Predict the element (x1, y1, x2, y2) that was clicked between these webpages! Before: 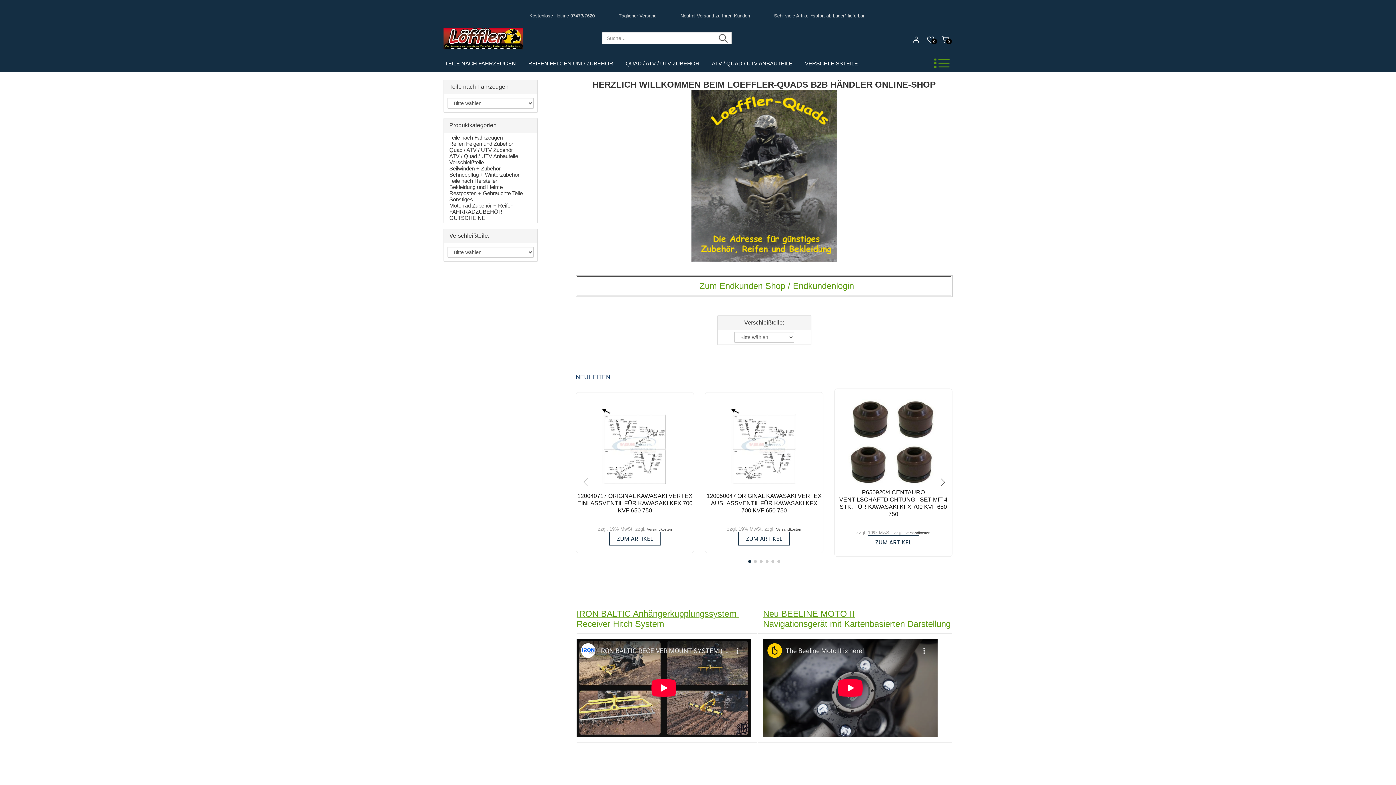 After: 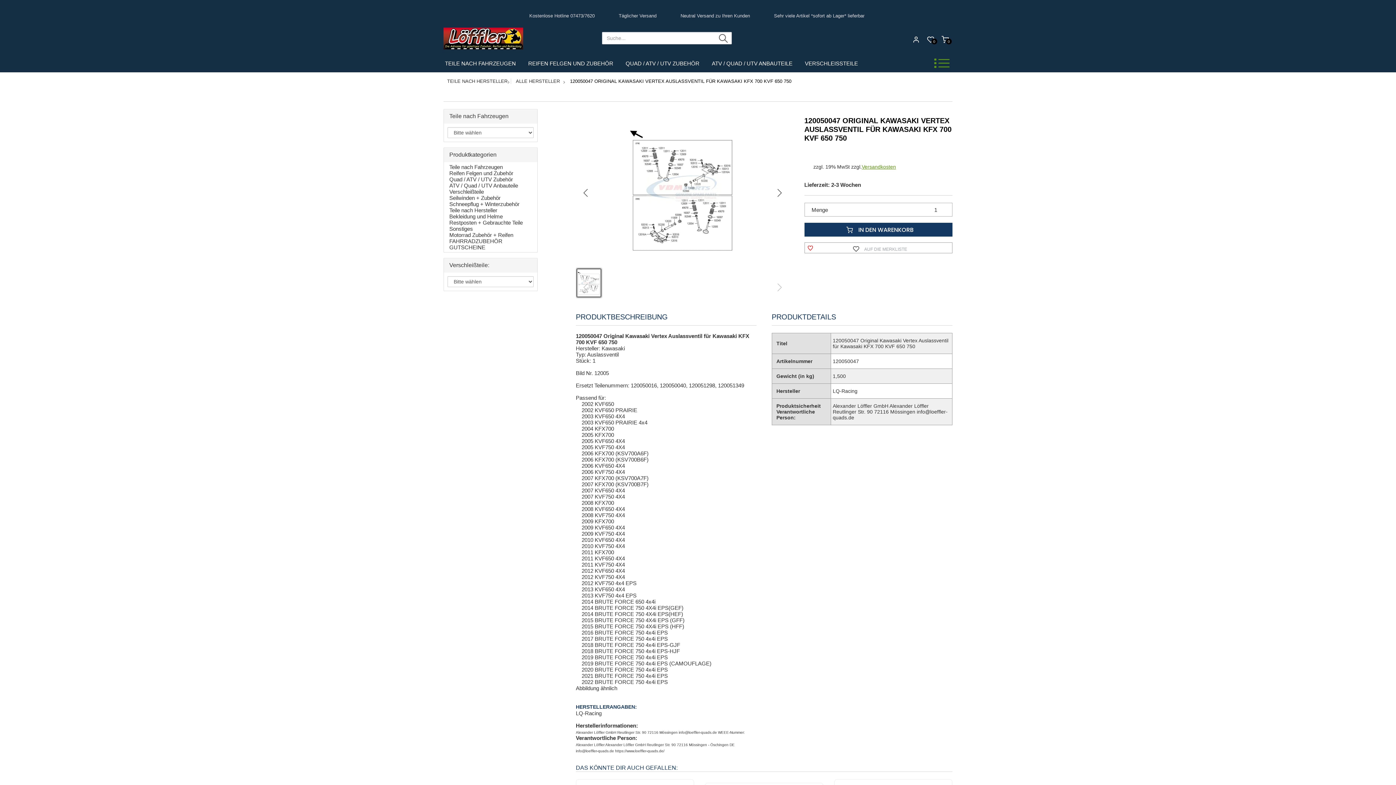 Action: bbox: (705, 400, 823, 492)